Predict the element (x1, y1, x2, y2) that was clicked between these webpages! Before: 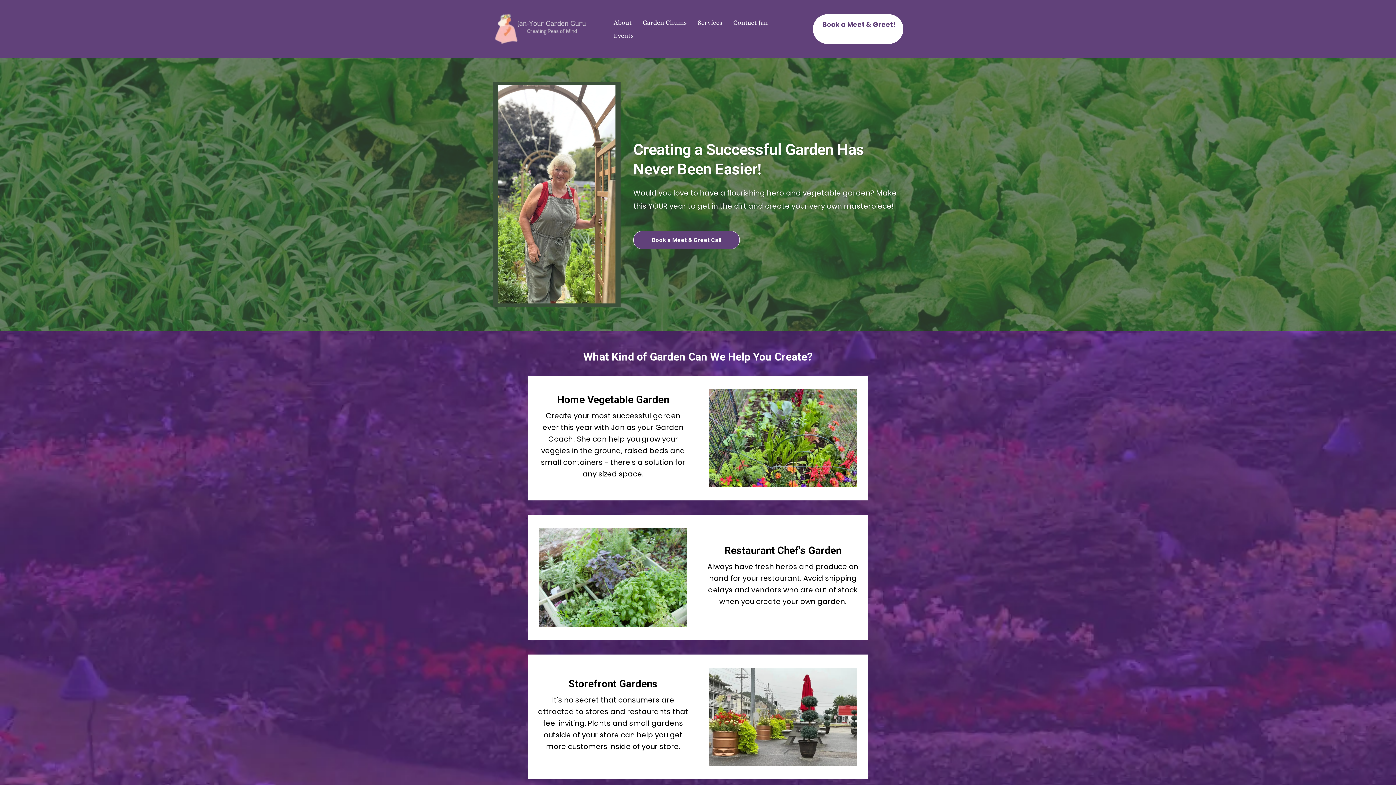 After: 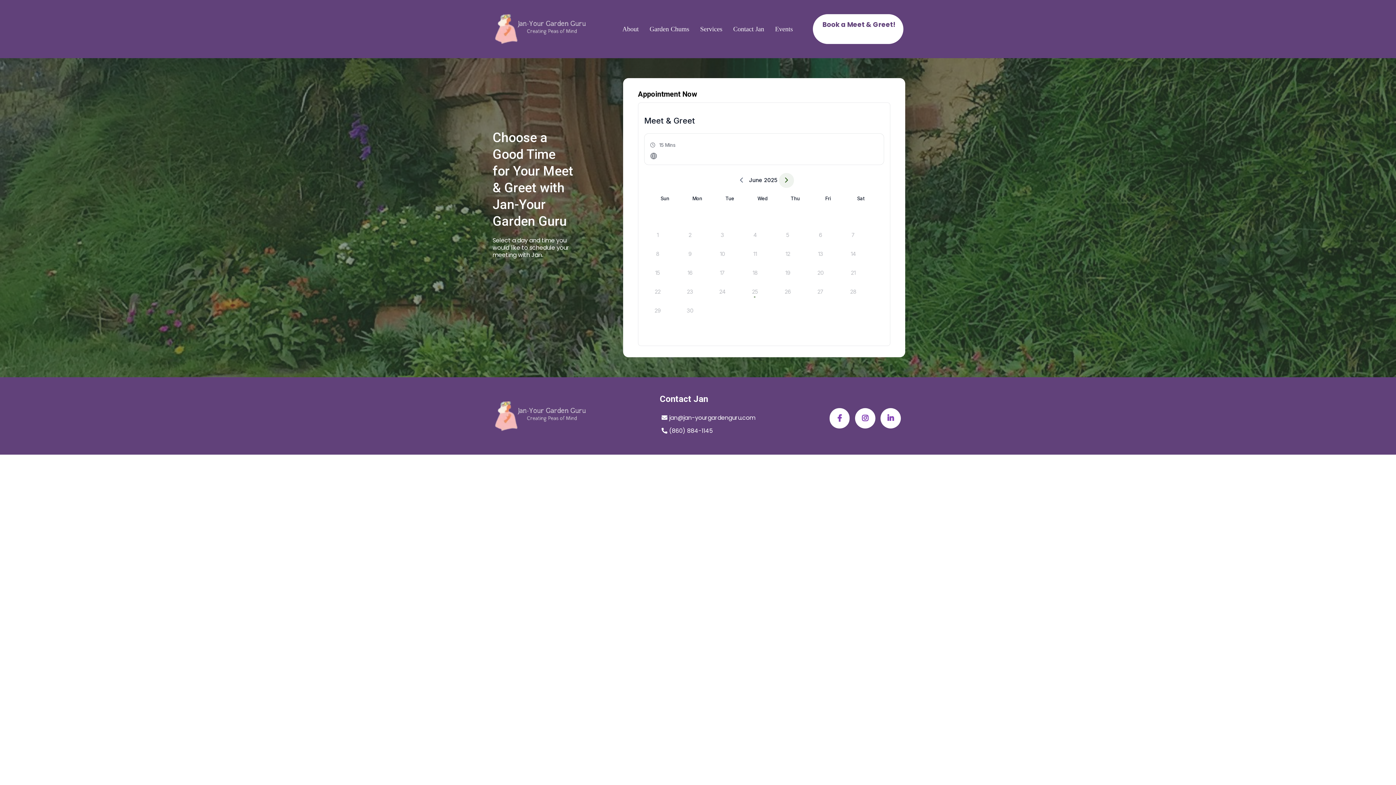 Action: label: Book a Meet & Greet!  bbox: (813, 14, 903, 44)